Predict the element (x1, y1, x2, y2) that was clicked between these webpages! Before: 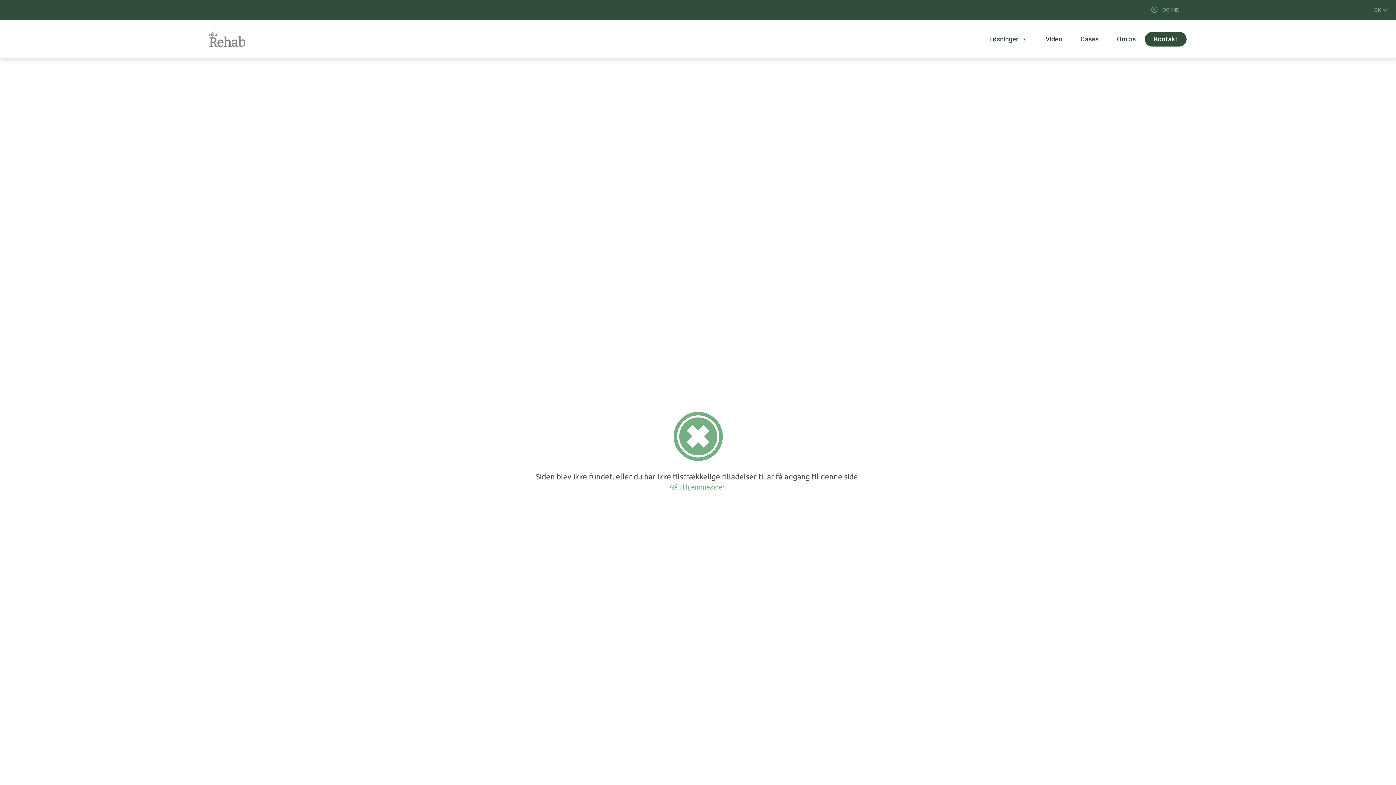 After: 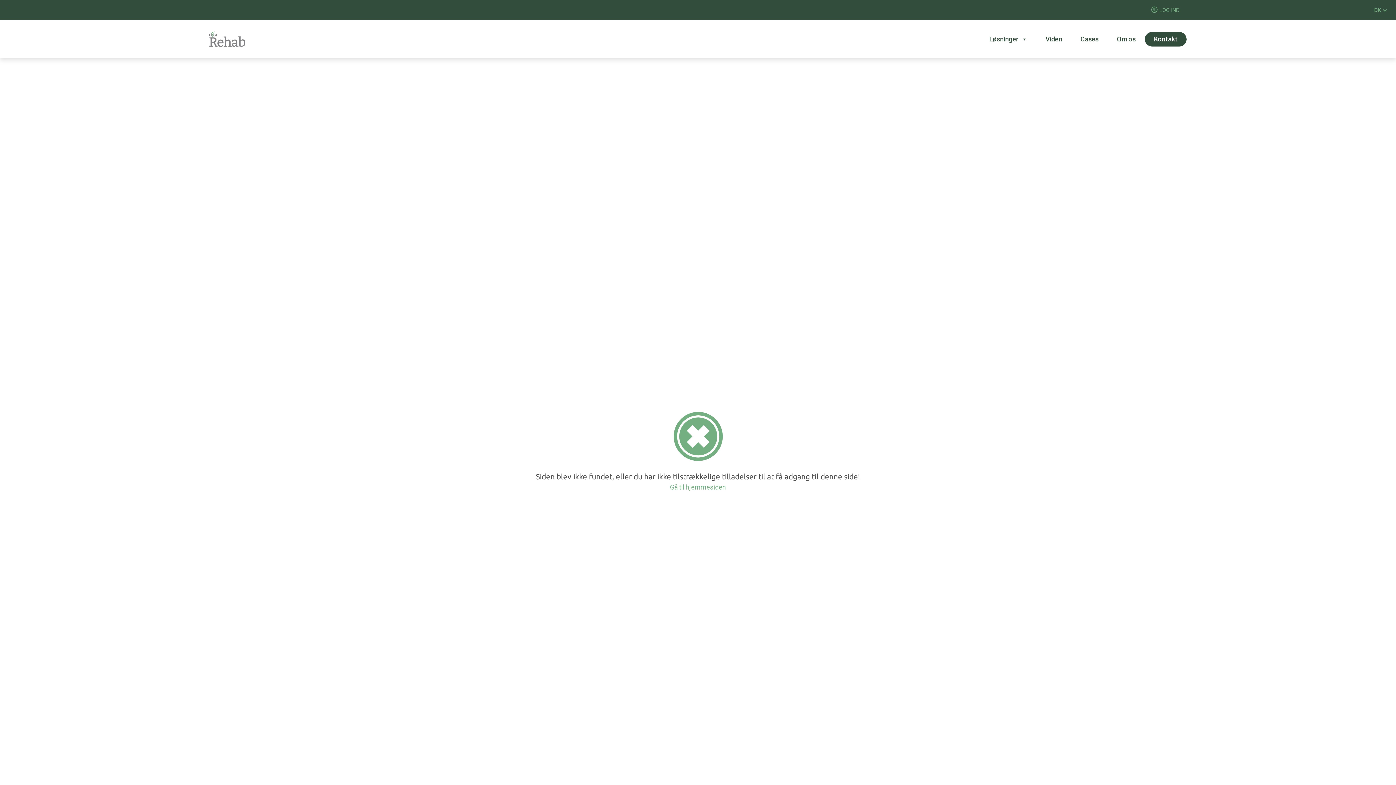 Action: label: LOG IND bbox: (1157, 4, 1186, 15)